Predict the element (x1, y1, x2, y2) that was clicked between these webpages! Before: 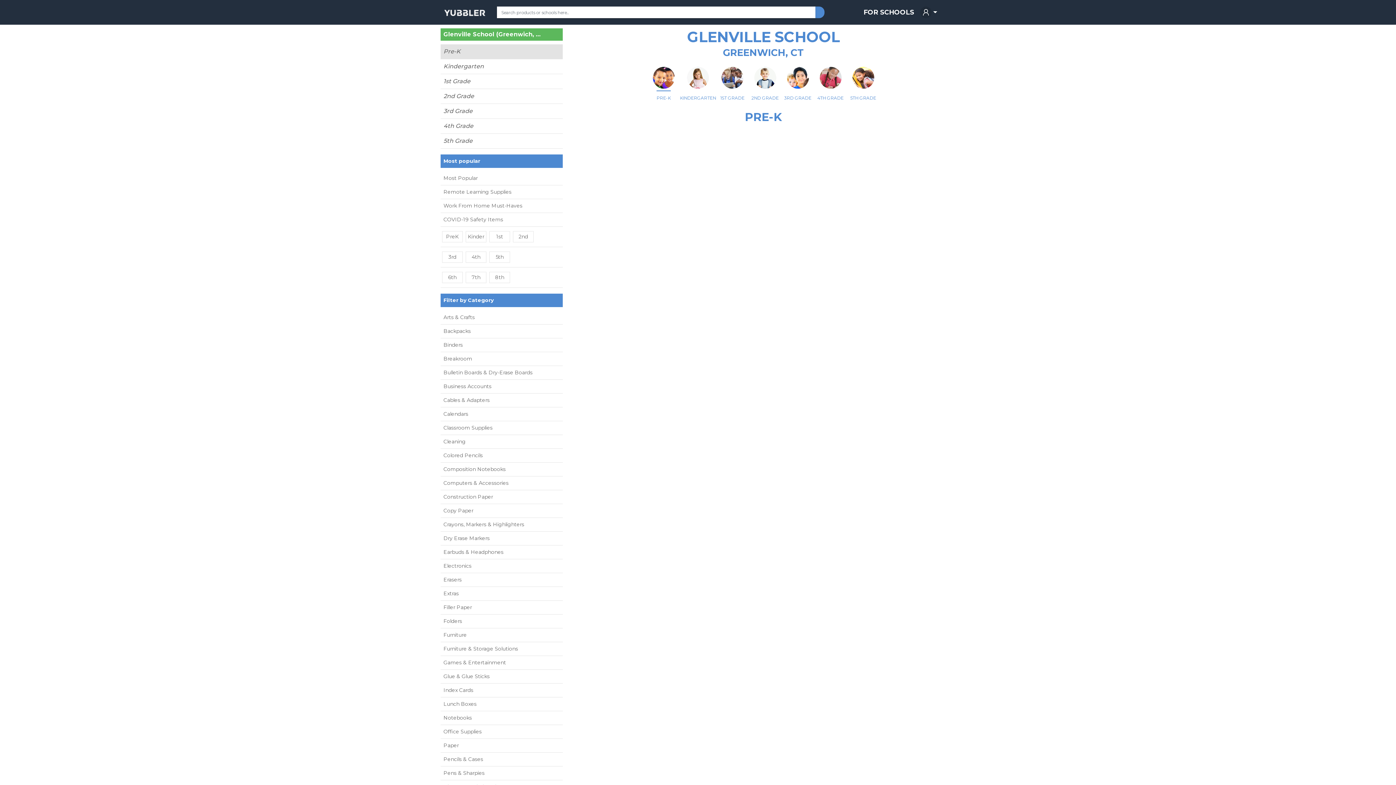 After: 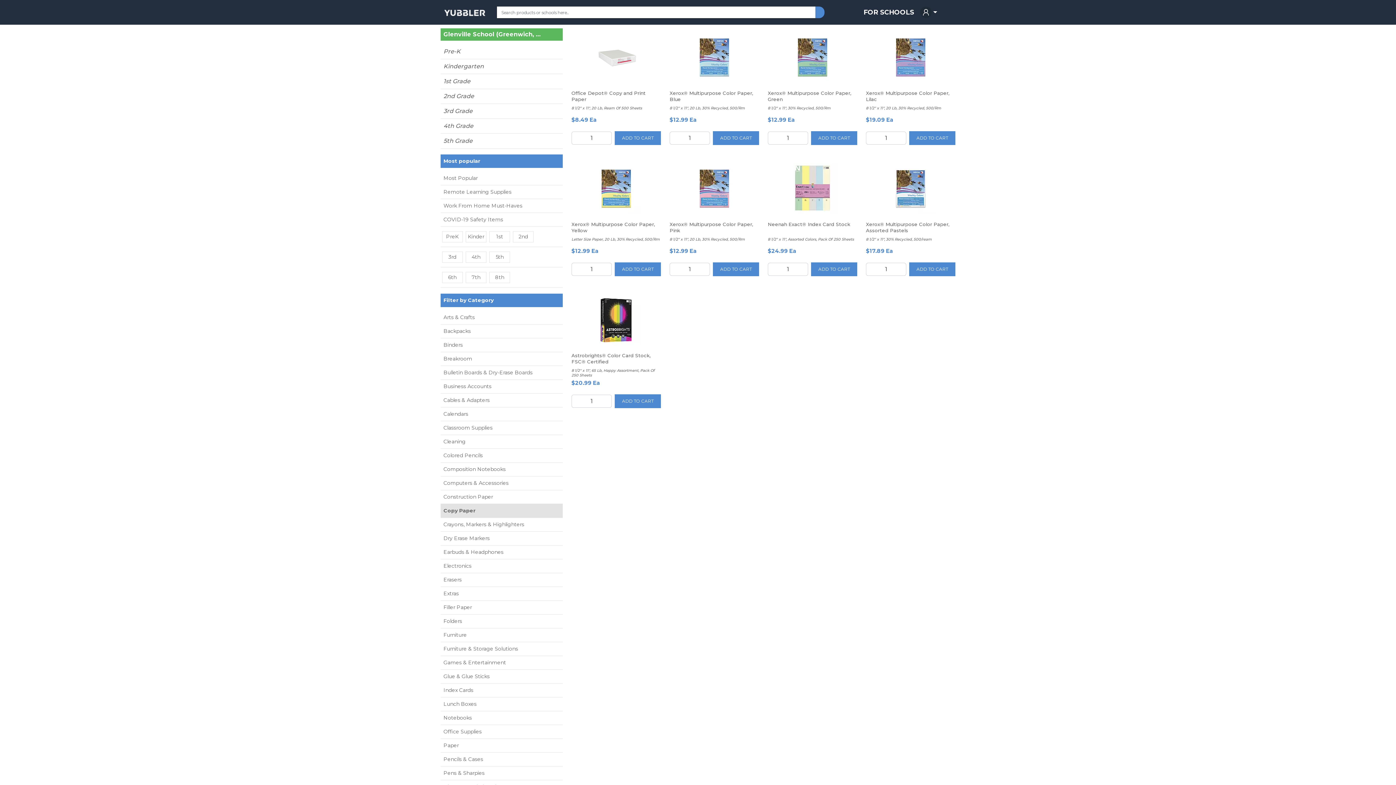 Action: bbox: (440, 504, 562, 517) label: Copy Paper